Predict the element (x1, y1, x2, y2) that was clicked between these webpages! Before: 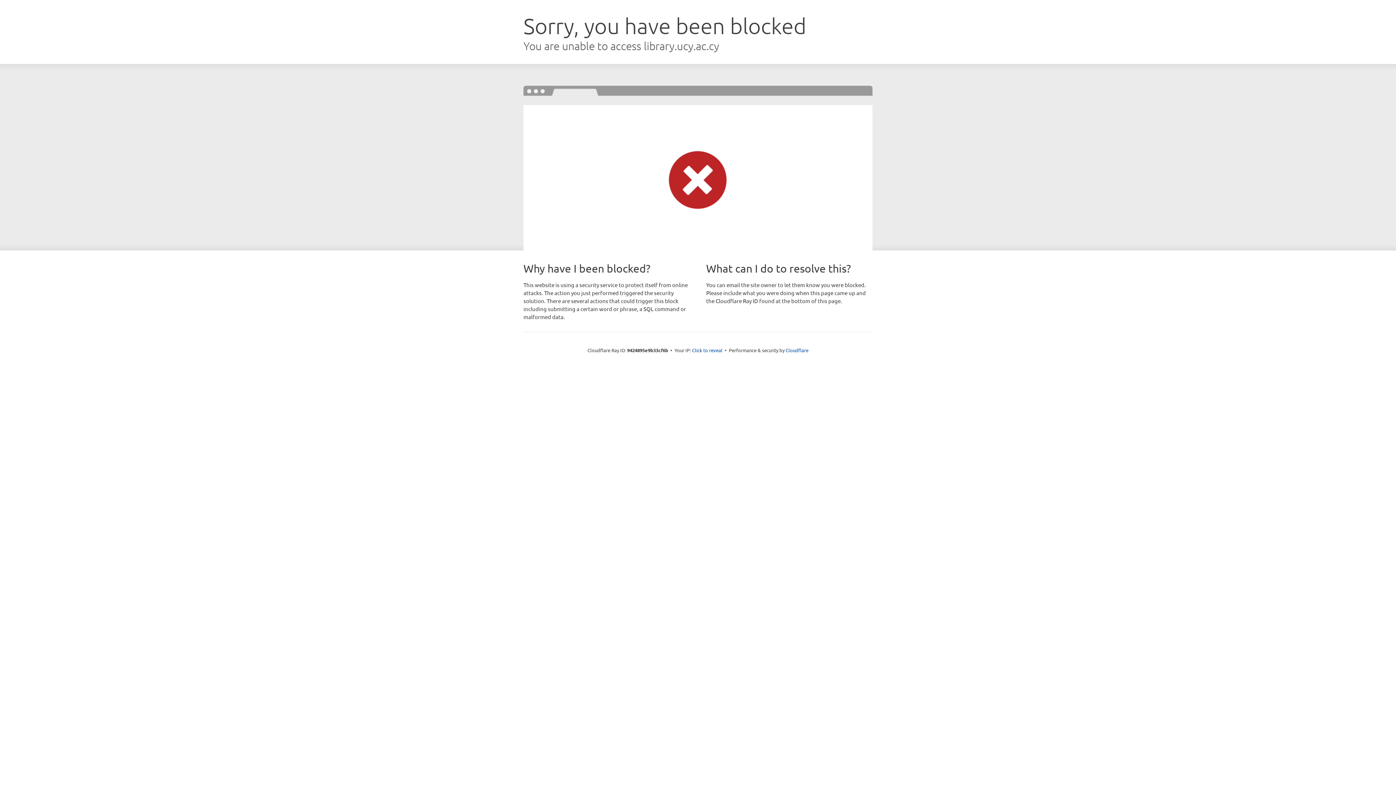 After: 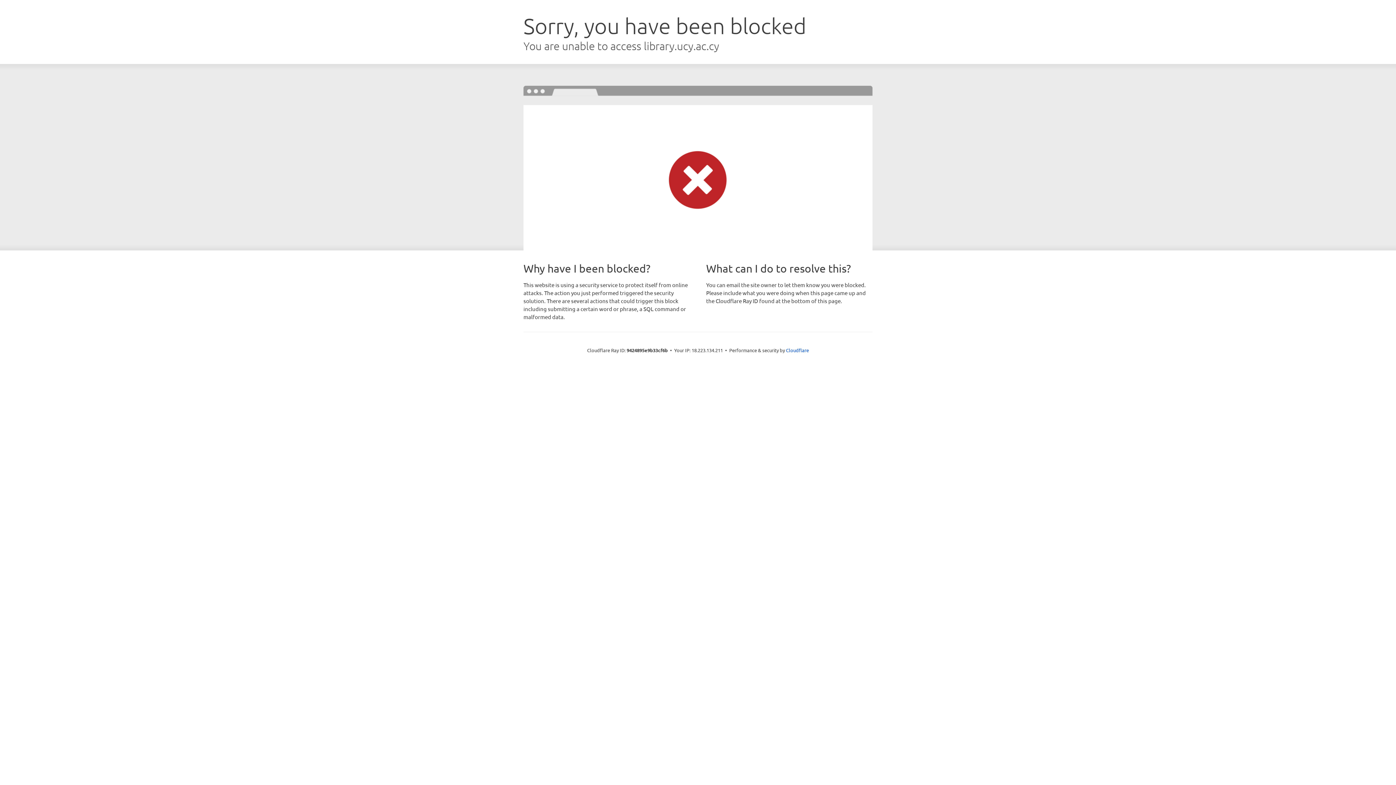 Action: bbox: (692, 346, 722, 353) label: Click to reveal